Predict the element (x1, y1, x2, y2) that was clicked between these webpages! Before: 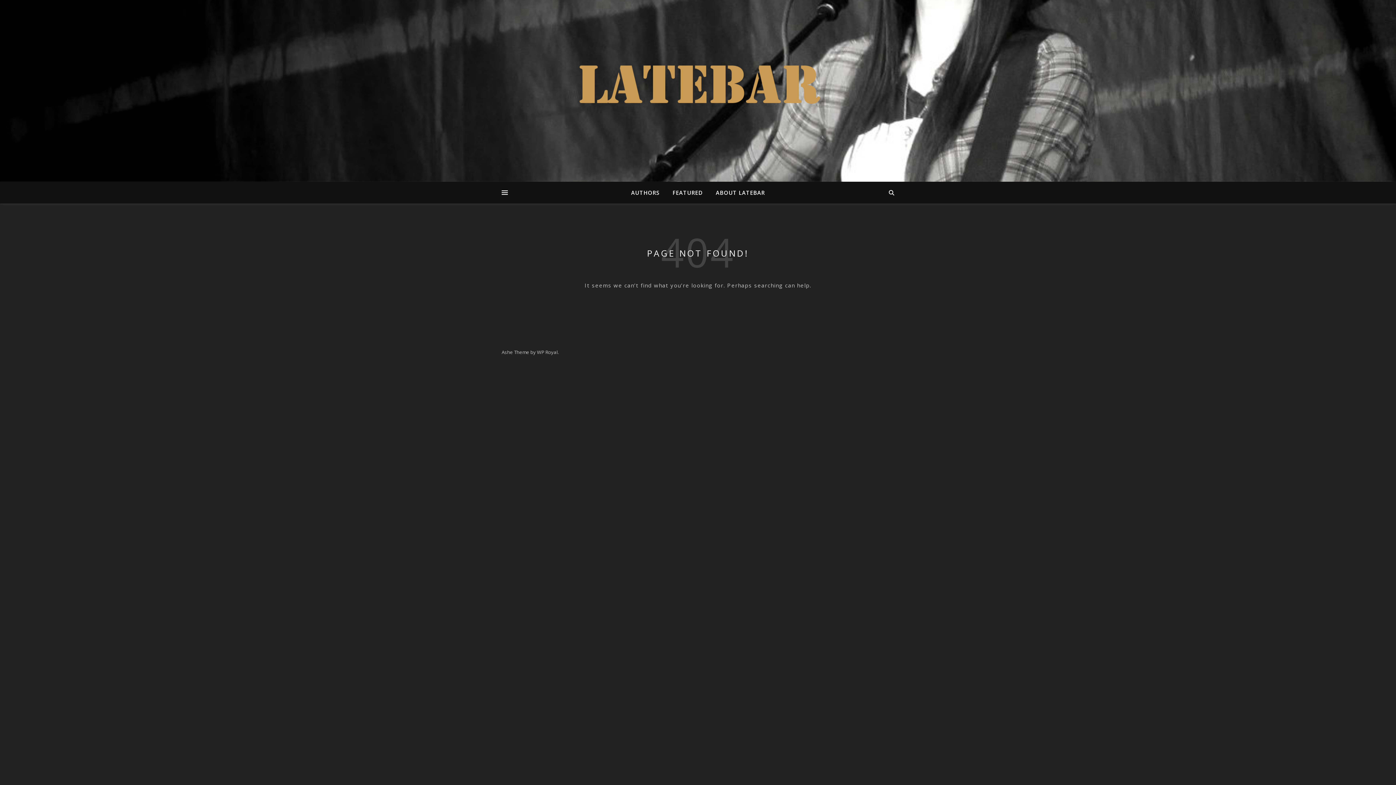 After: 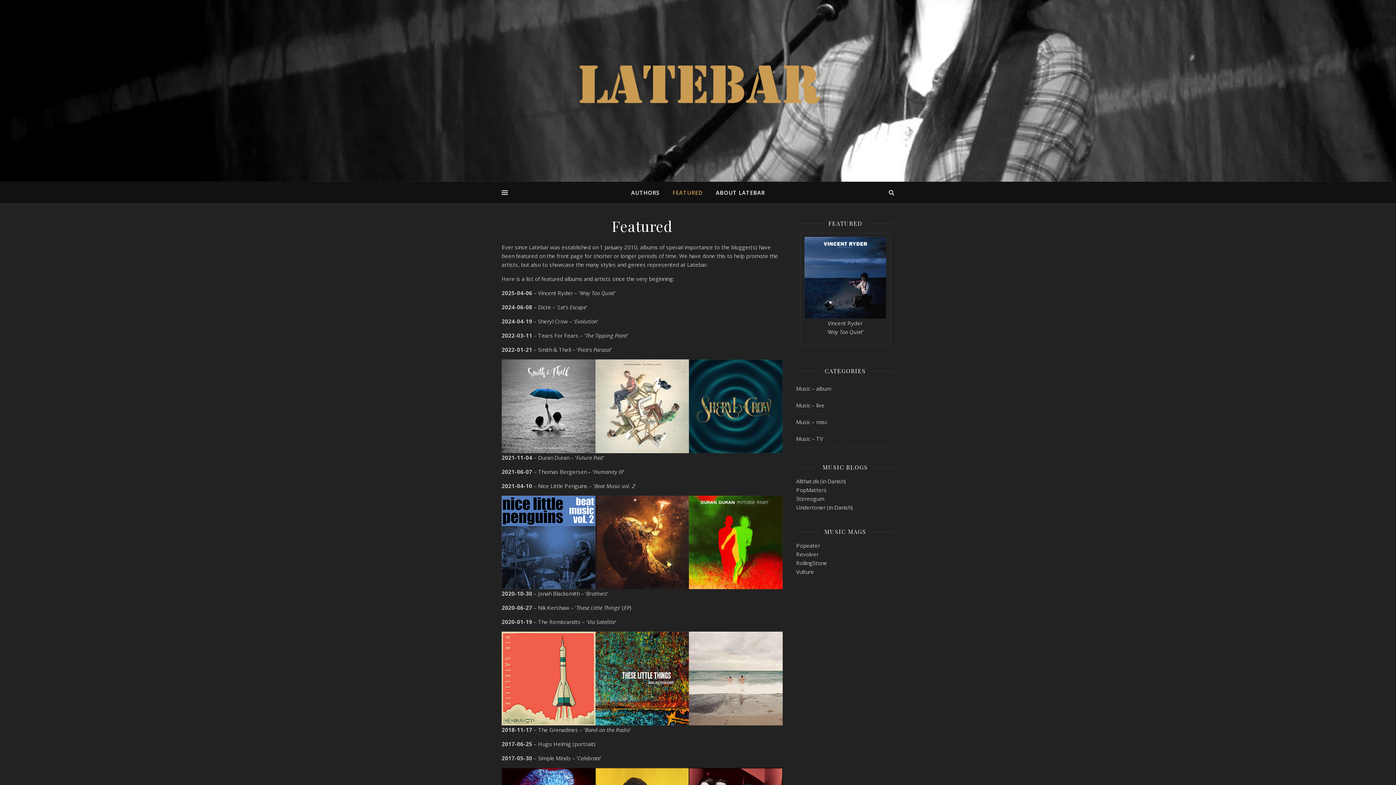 Action: bbox: (666, 181, 708, 203) label: FEATURED